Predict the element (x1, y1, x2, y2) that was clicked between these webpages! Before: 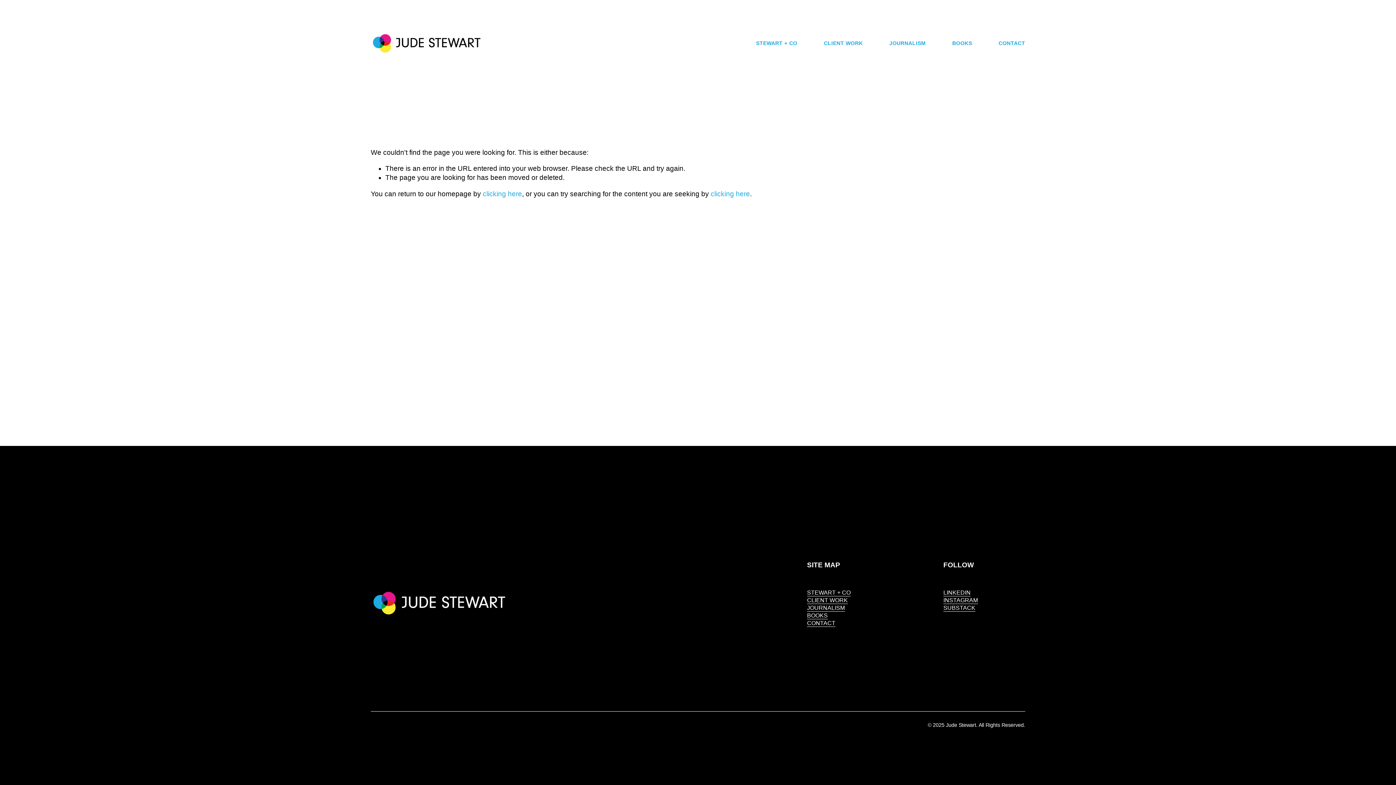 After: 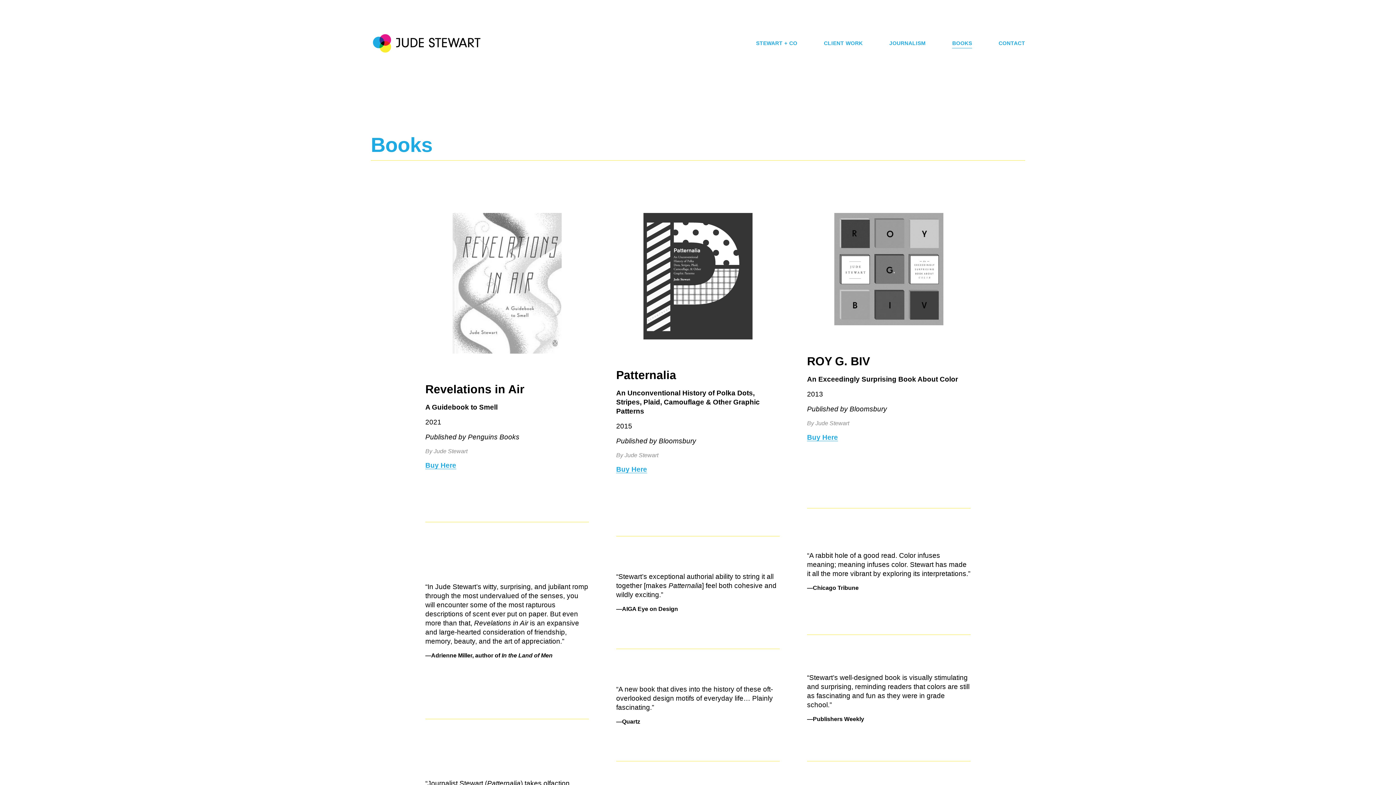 Action: bbox: (952, 37, 972, 48) label: BOOKS